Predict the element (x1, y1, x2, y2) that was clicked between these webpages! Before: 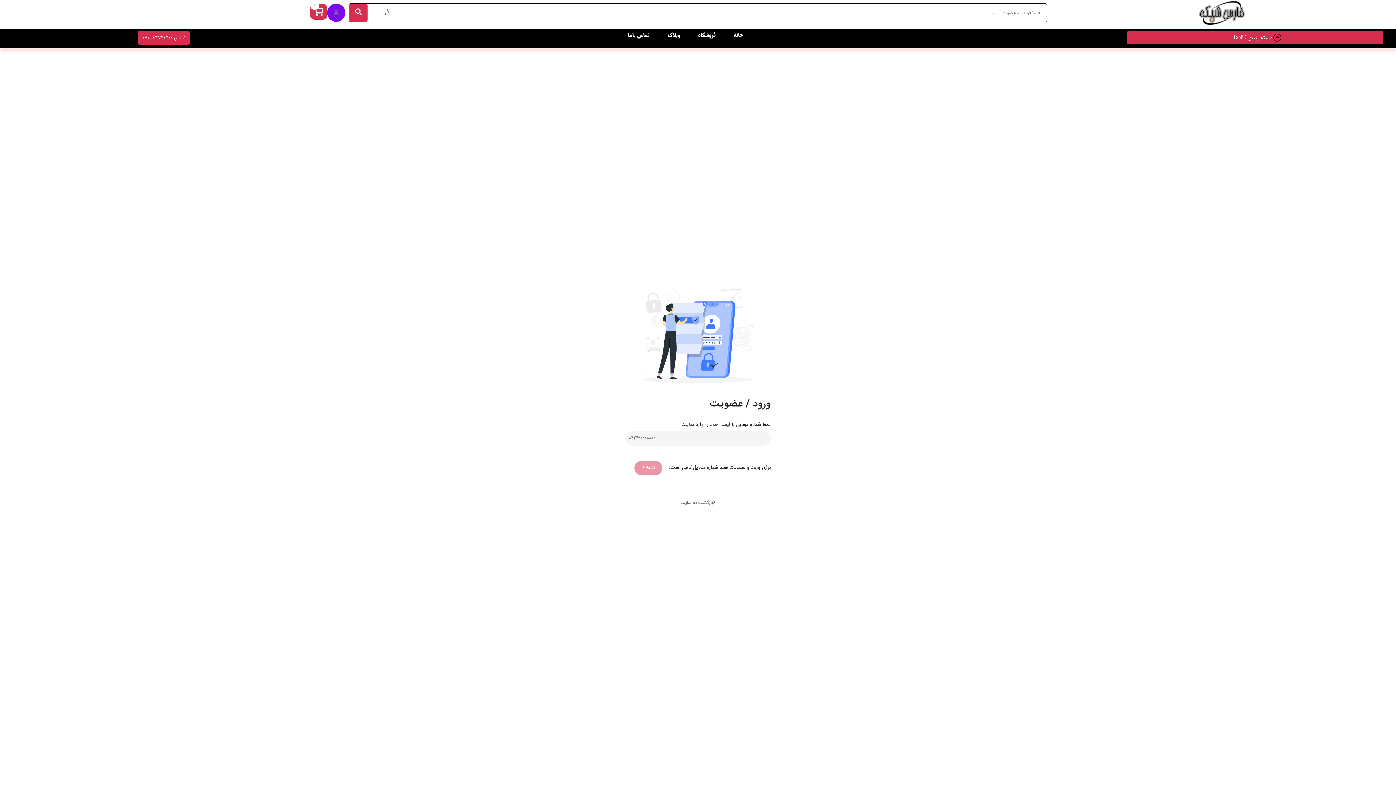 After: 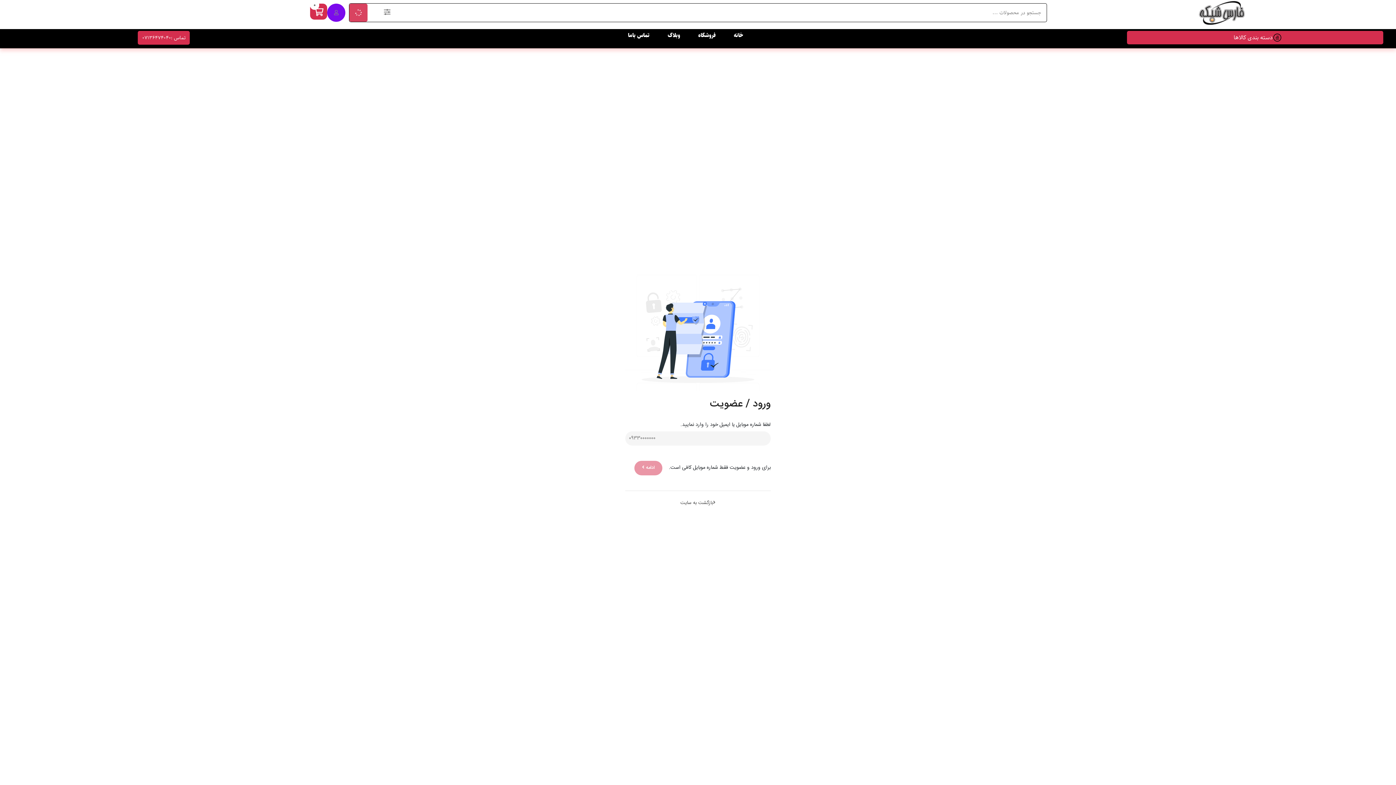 Action: label: جستجو bbox: (349, 3, 367, 21)